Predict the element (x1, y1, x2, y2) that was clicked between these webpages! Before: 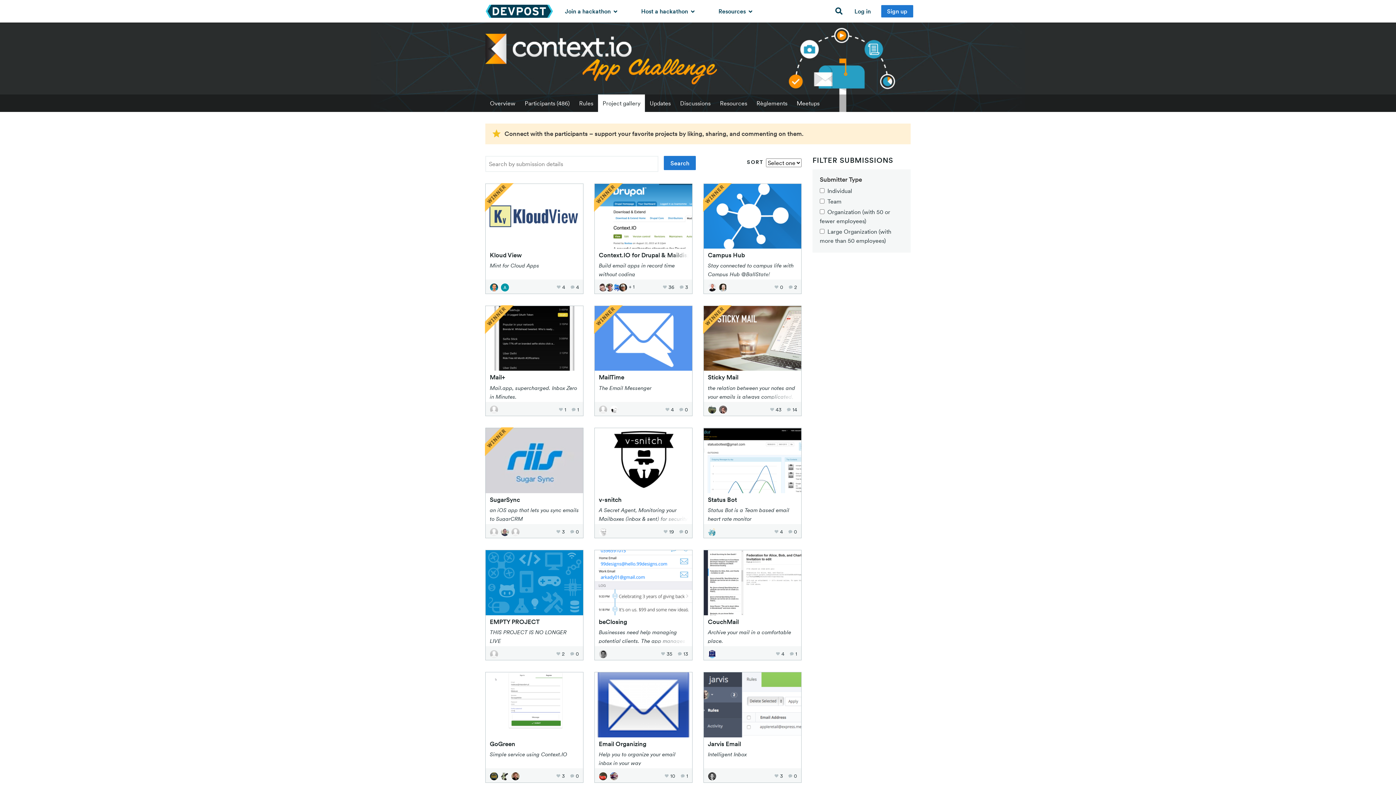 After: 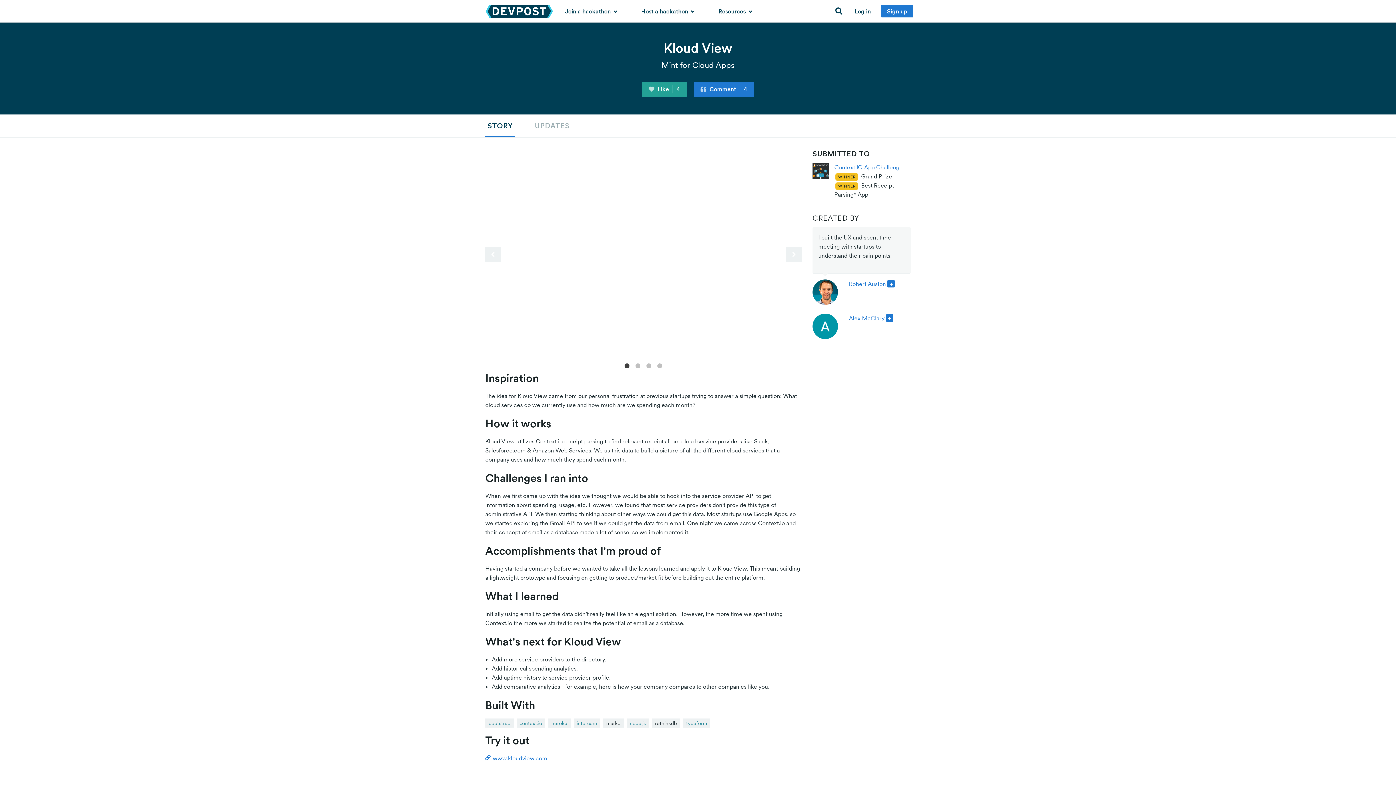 Action: bbox: (485, 183, 583, 294) label: Kloud View

Mint for Cloud Apps

Winner
 
 4  4